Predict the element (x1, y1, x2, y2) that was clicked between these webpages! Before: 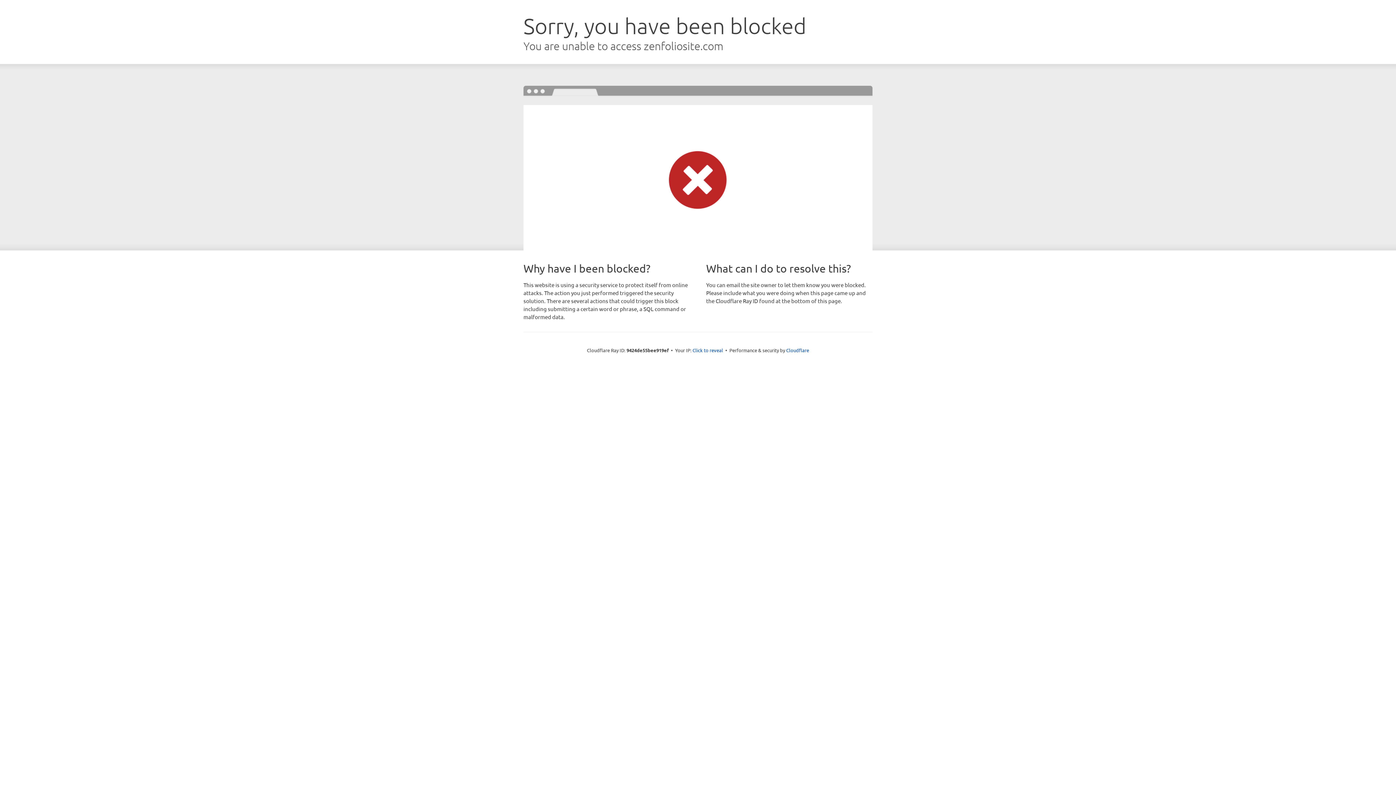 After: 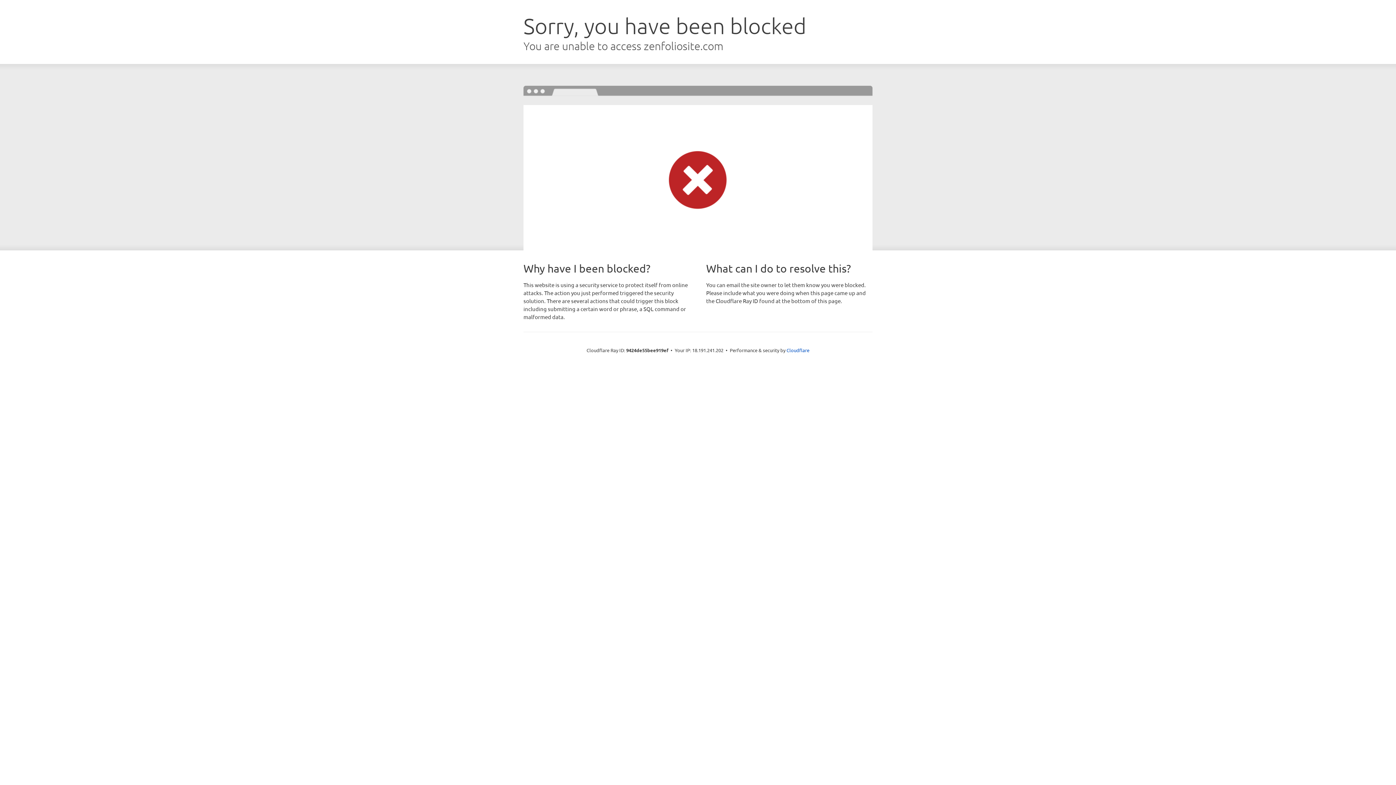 Action: label: Click to reveal bbox: (692, 346, 723, 353)